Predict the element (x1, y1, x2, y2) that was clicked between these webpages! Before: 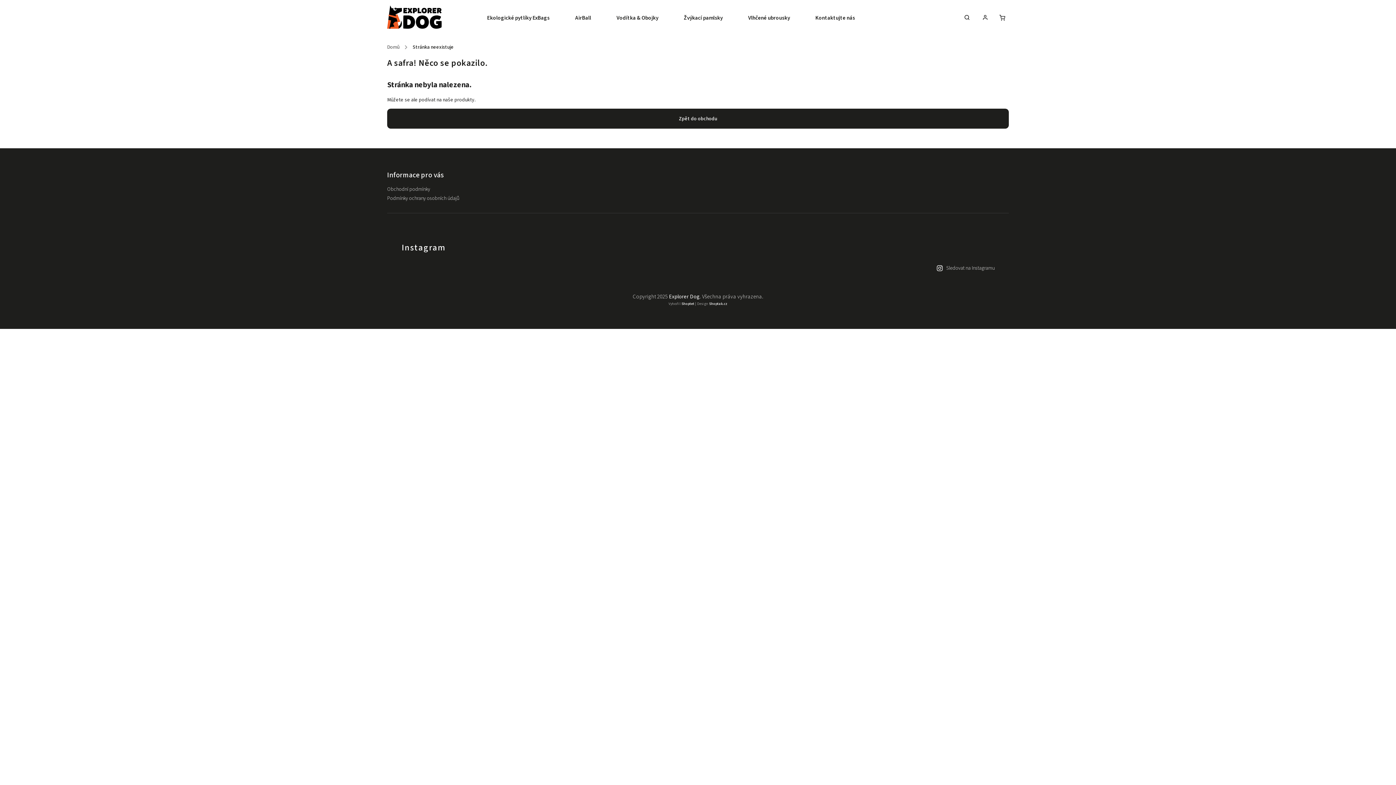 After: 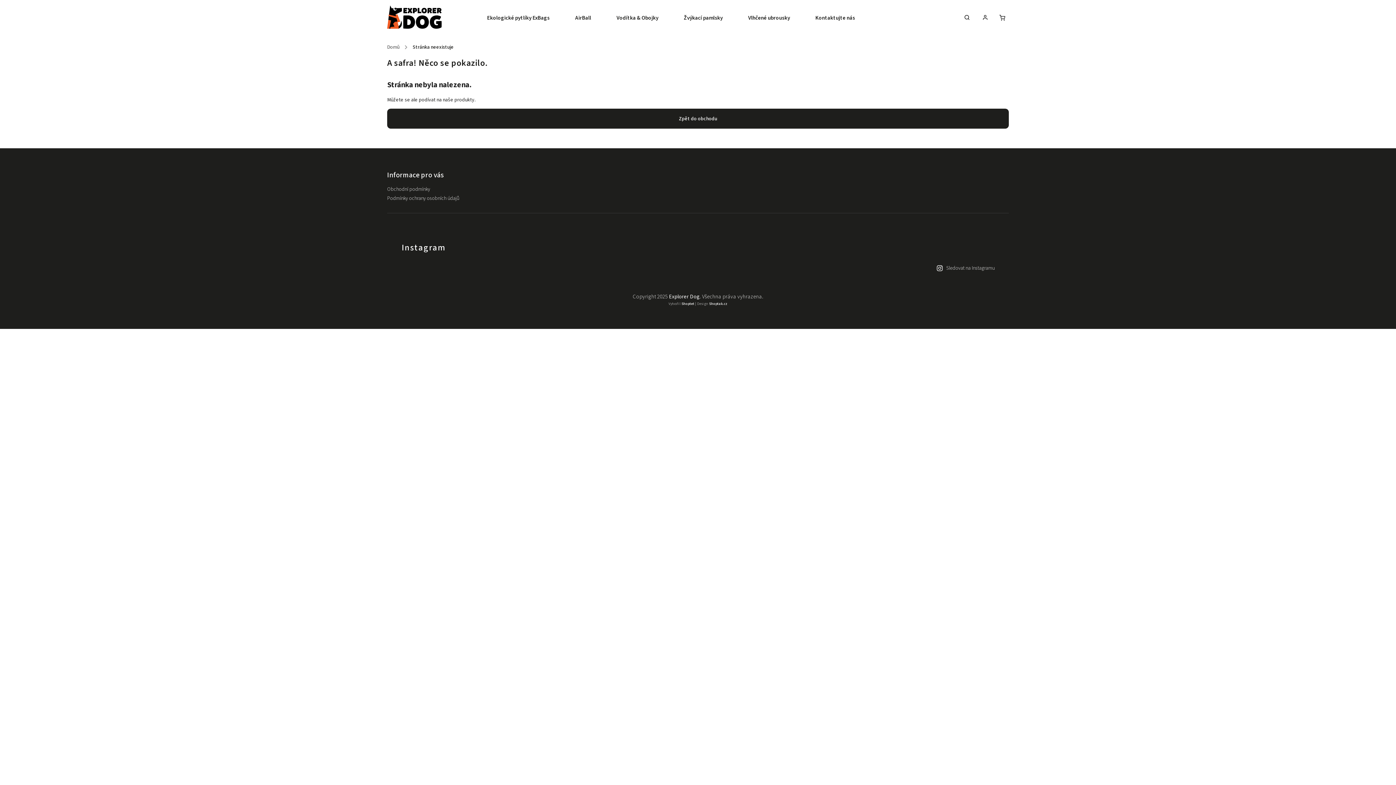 Action: bbox: (776, 224, 813, 260)